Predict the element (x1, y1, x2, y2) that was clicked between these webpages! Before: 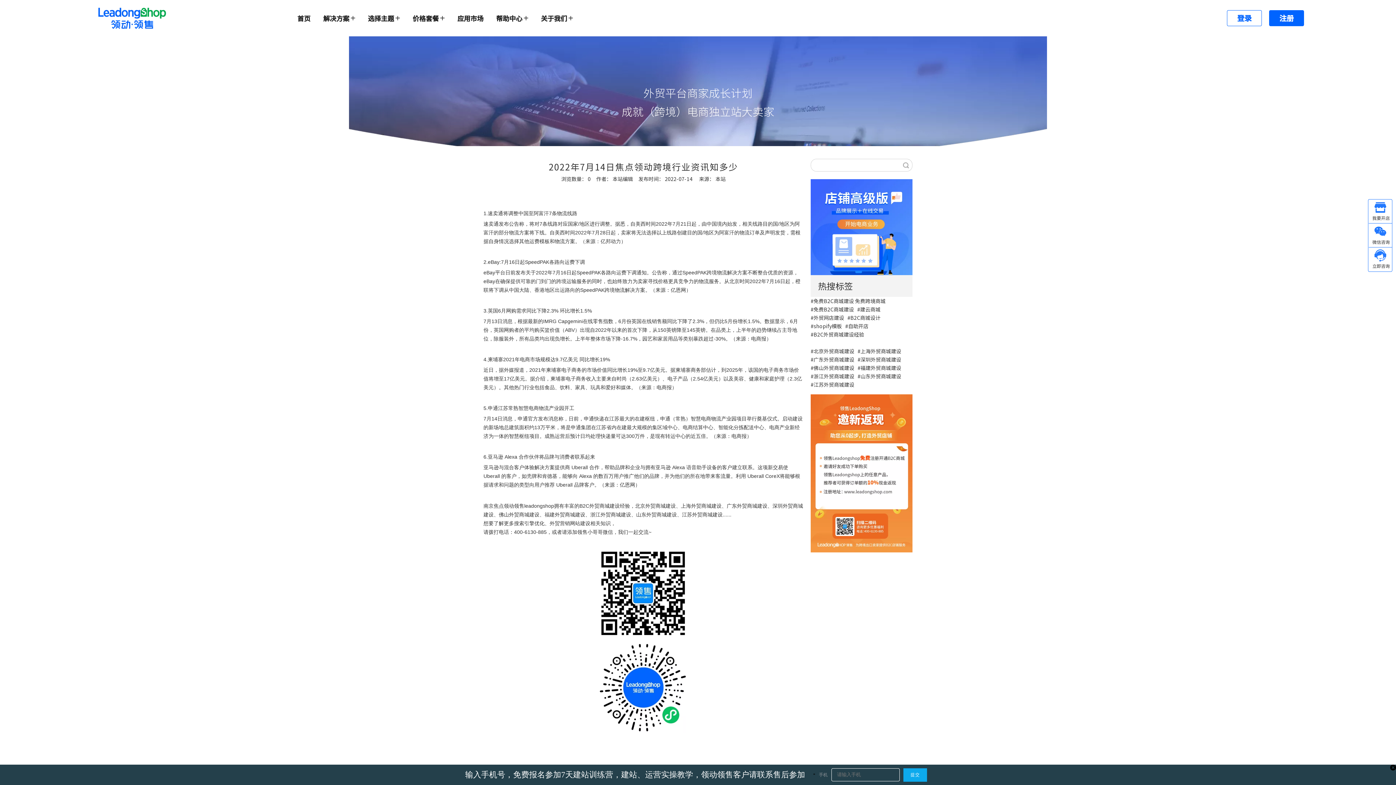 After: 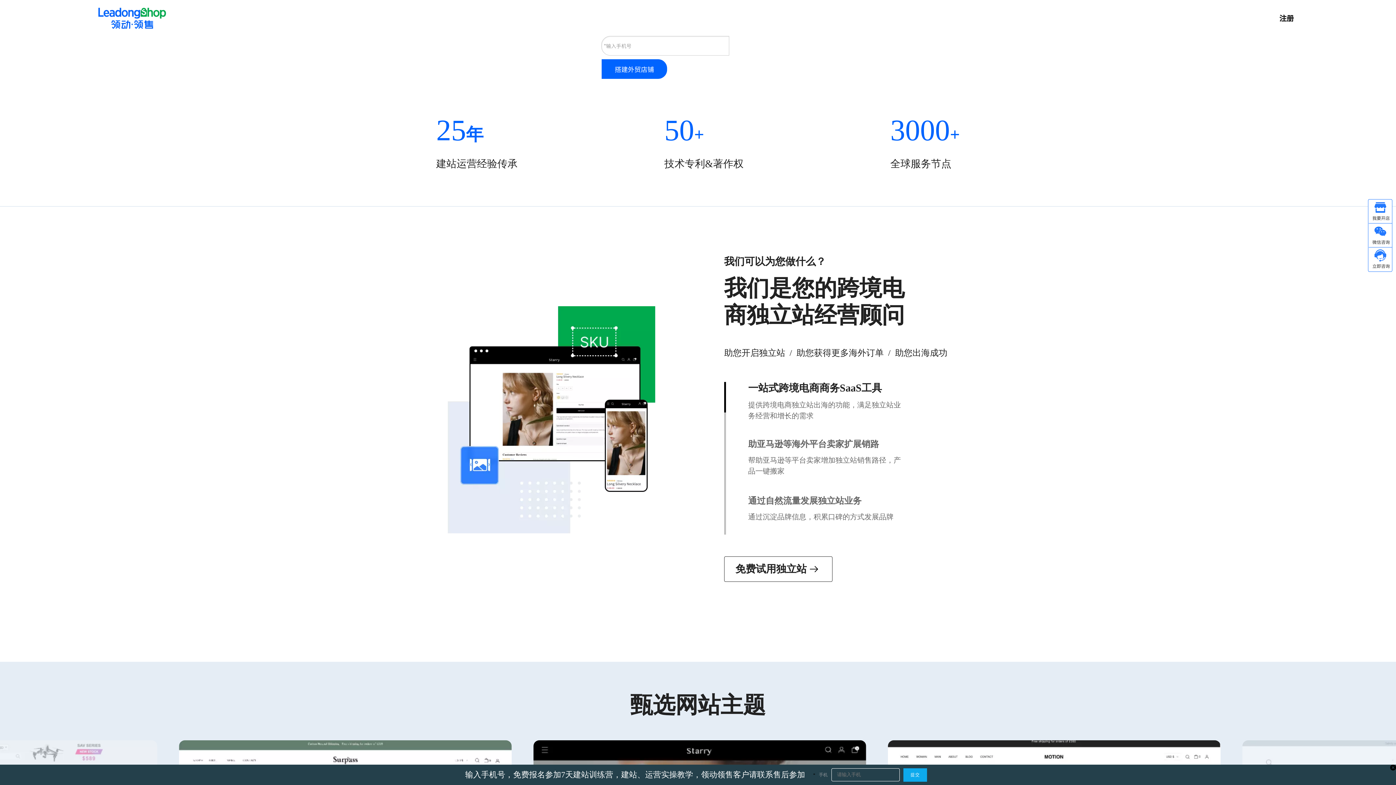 Action: bbox: (92, 0, 205, 36)